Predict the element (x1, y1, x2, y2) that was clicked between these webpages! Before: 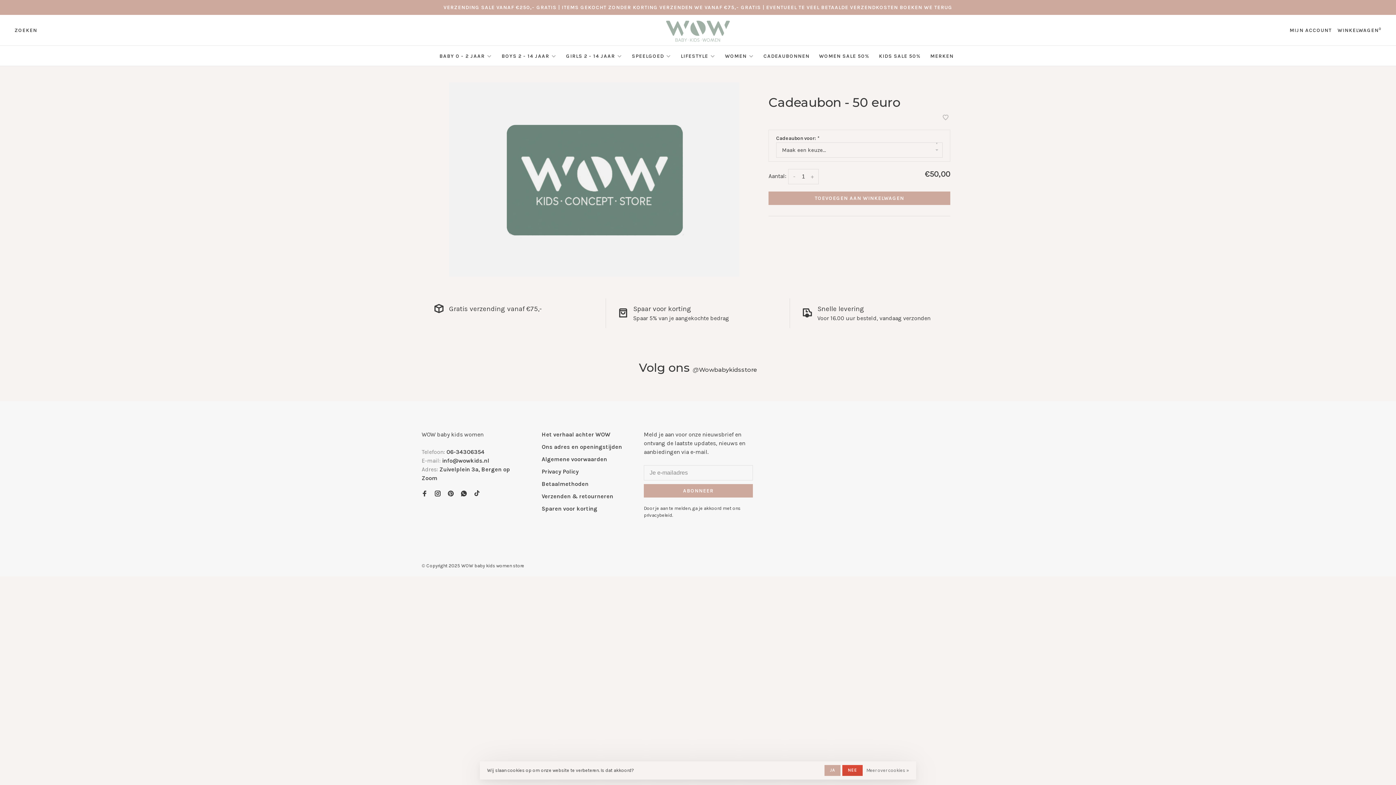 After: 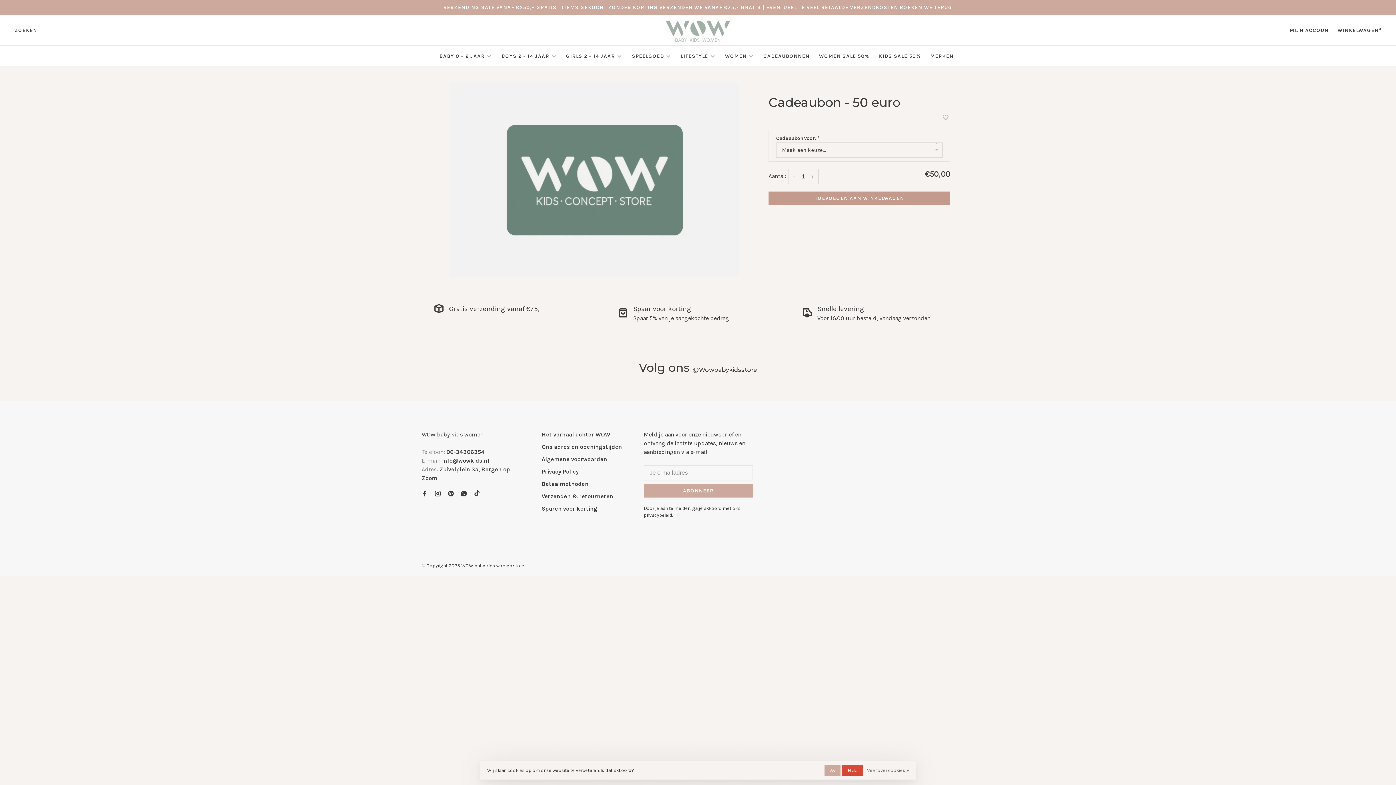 Action: label: TOEVOEGEN AAN WINKELWAGEN bbox: (768, 191, 950, 205)